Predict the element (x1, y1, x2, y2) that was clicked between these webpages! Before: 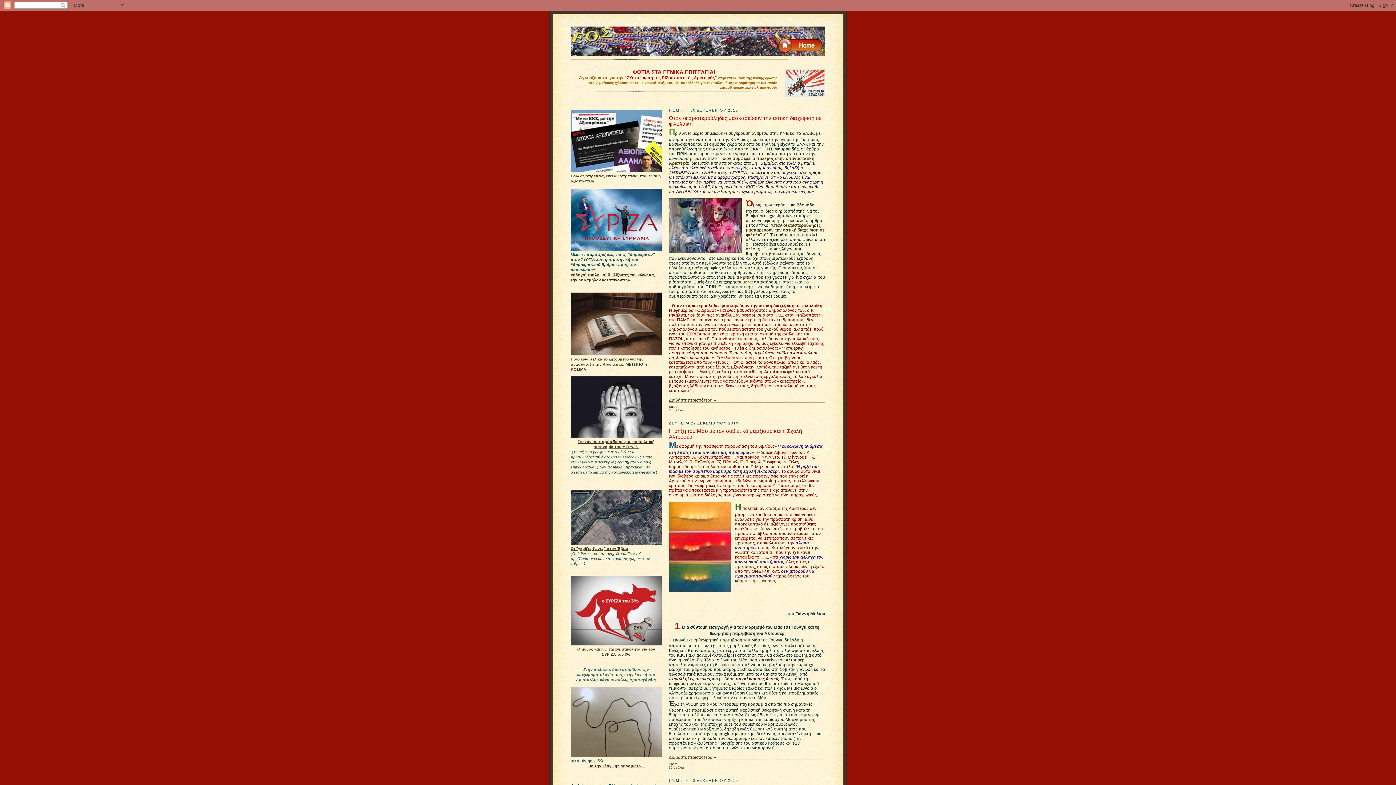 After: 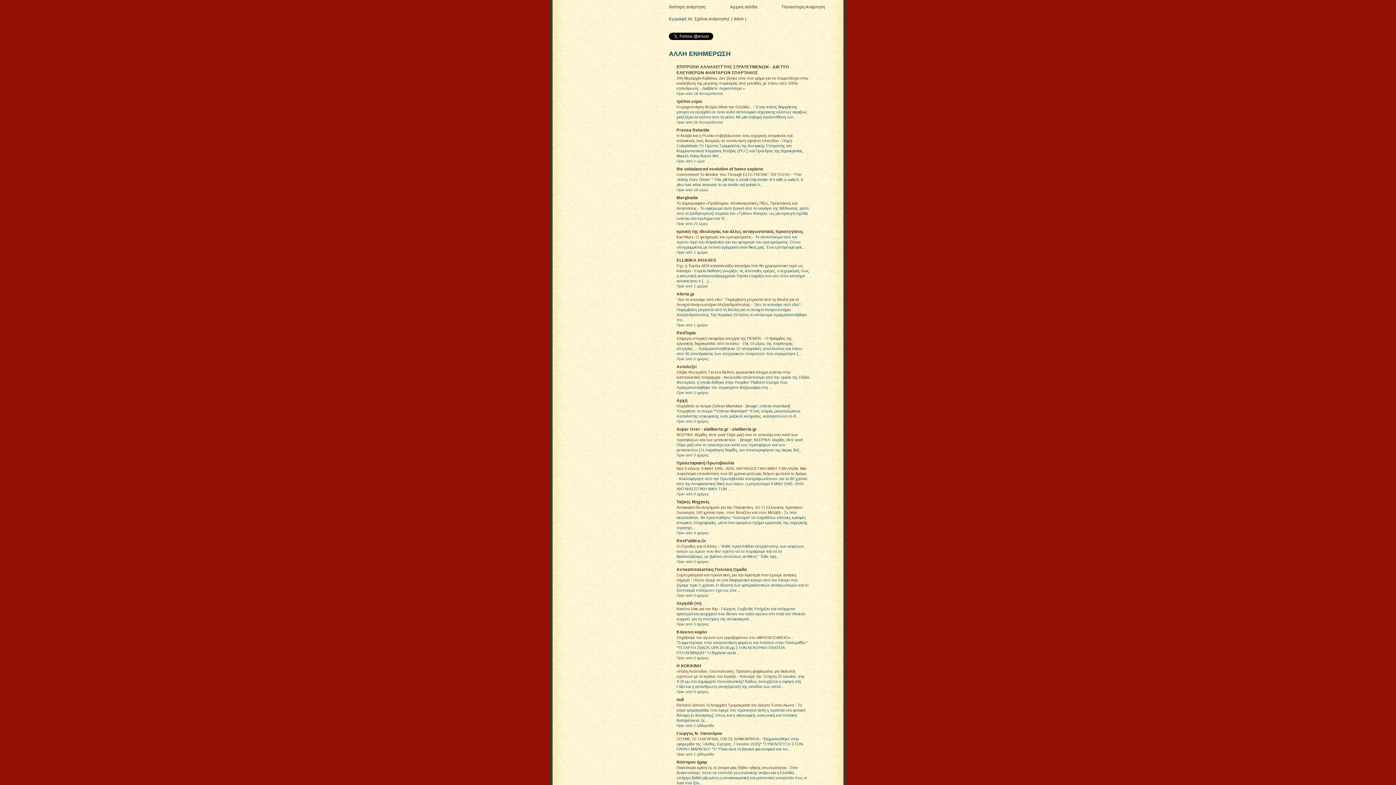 Action: label: 35 σχόλια bbox: (669, 408, 684, 412)